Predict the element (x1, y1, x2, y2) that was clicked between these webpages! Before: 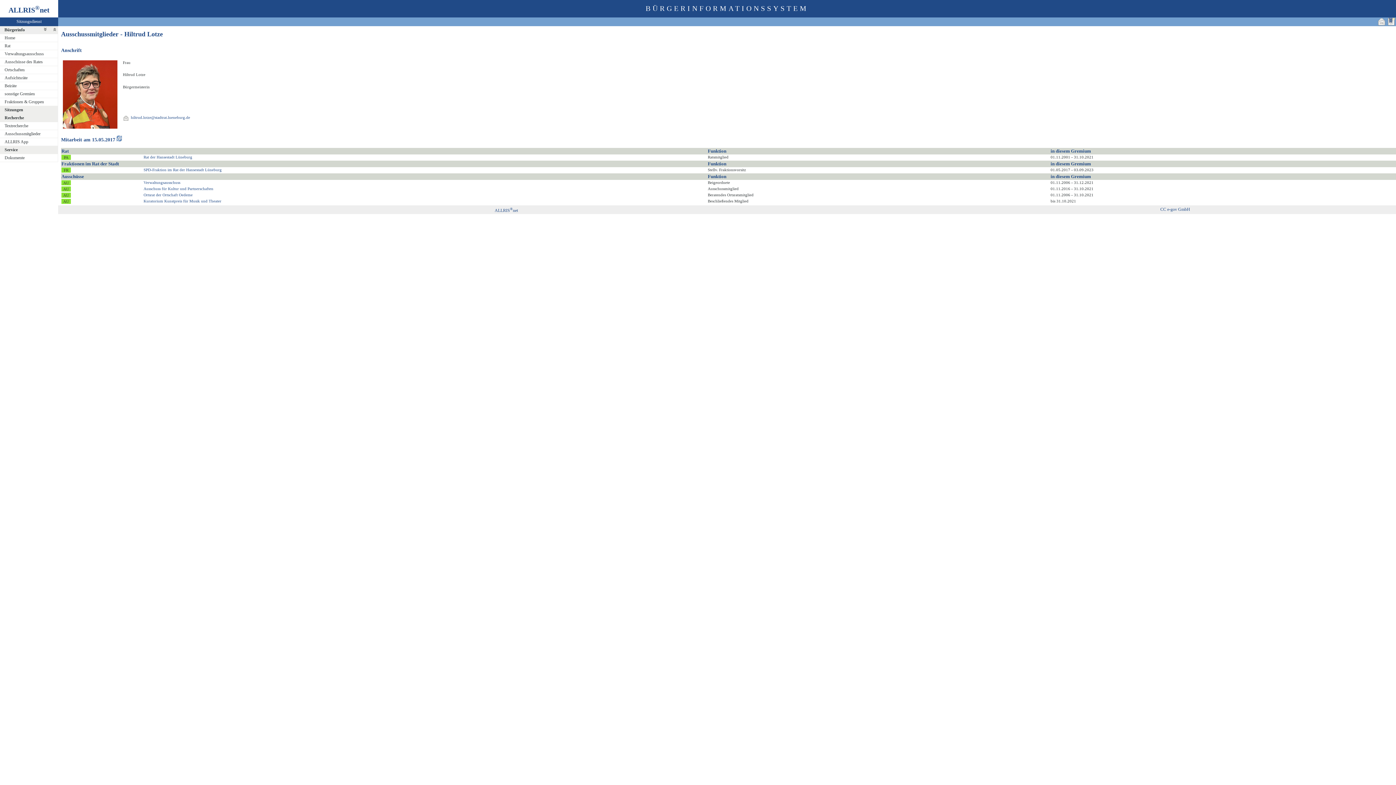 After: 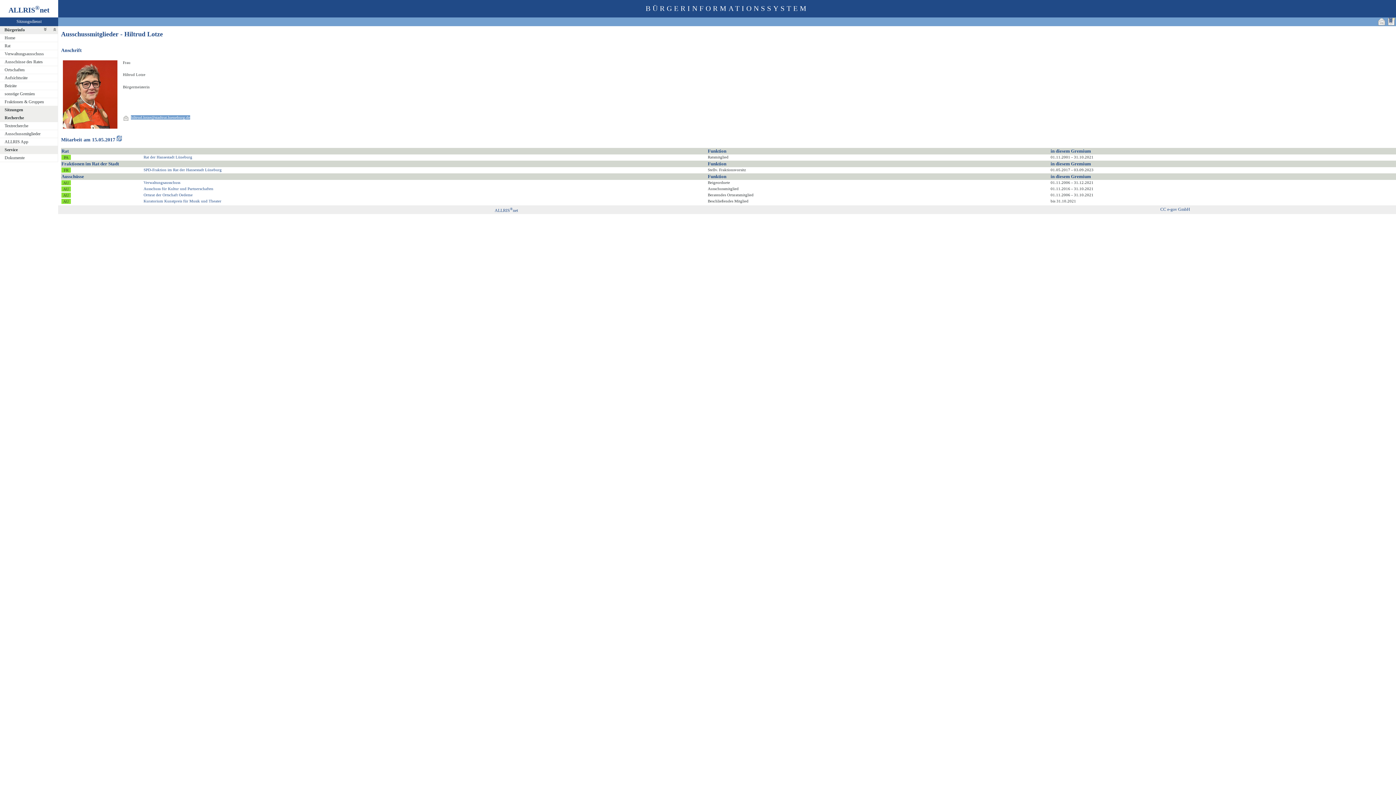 Action: bbox: (130, 115, 190, 119) label: hiltrud.lotze@stadtrat.lueneburg.de